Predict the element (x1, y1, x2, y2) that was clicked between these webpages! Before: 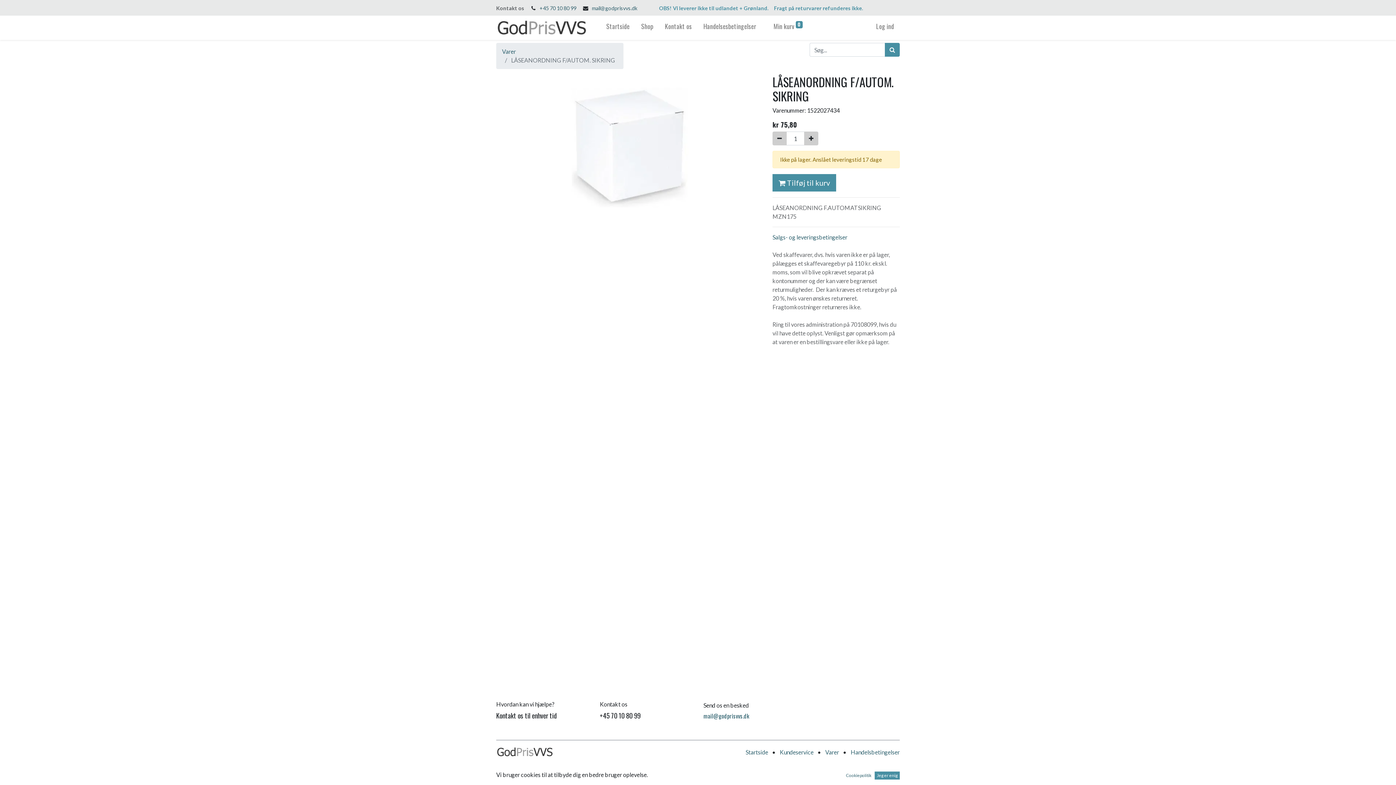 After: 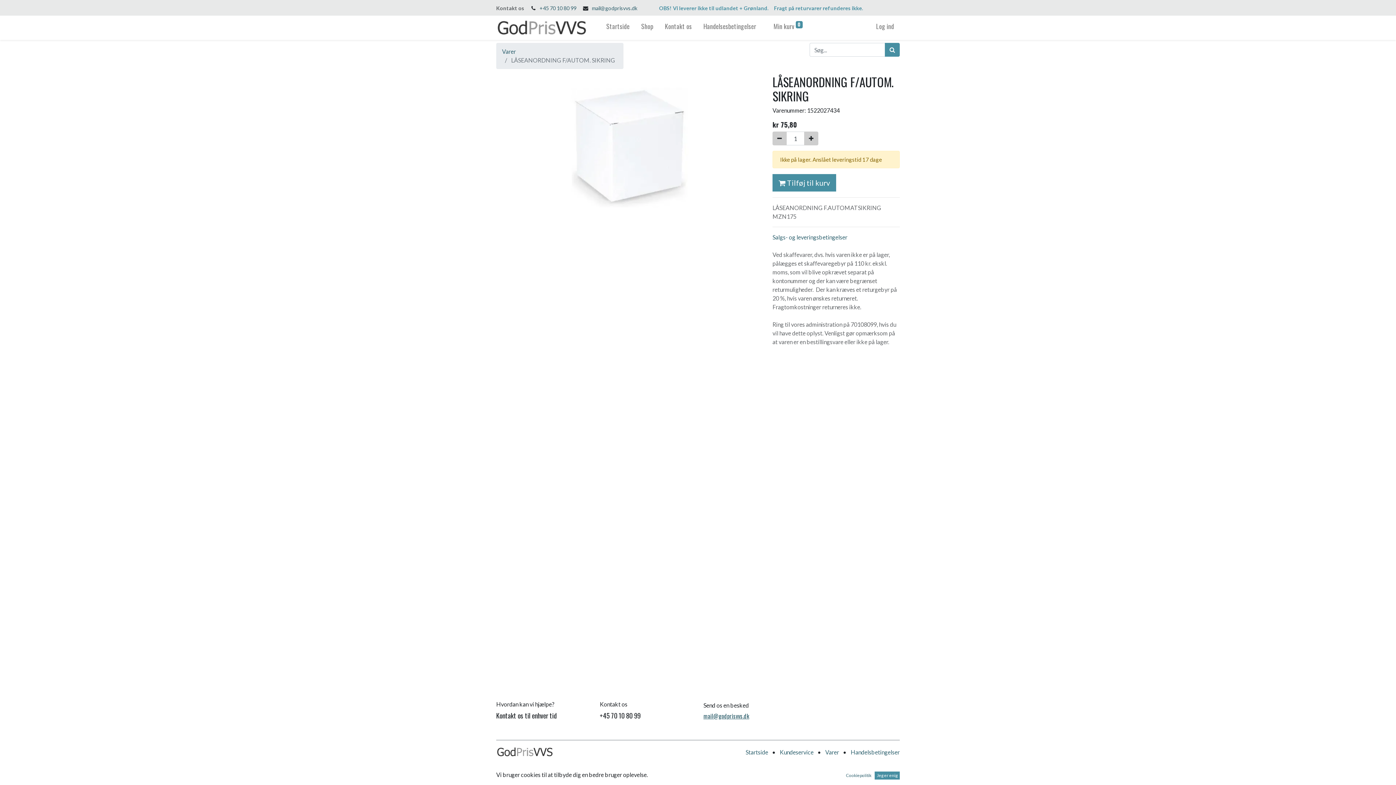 Action: bbox: (703, 712, 749, 720) label: mail@godprisvvs.dk